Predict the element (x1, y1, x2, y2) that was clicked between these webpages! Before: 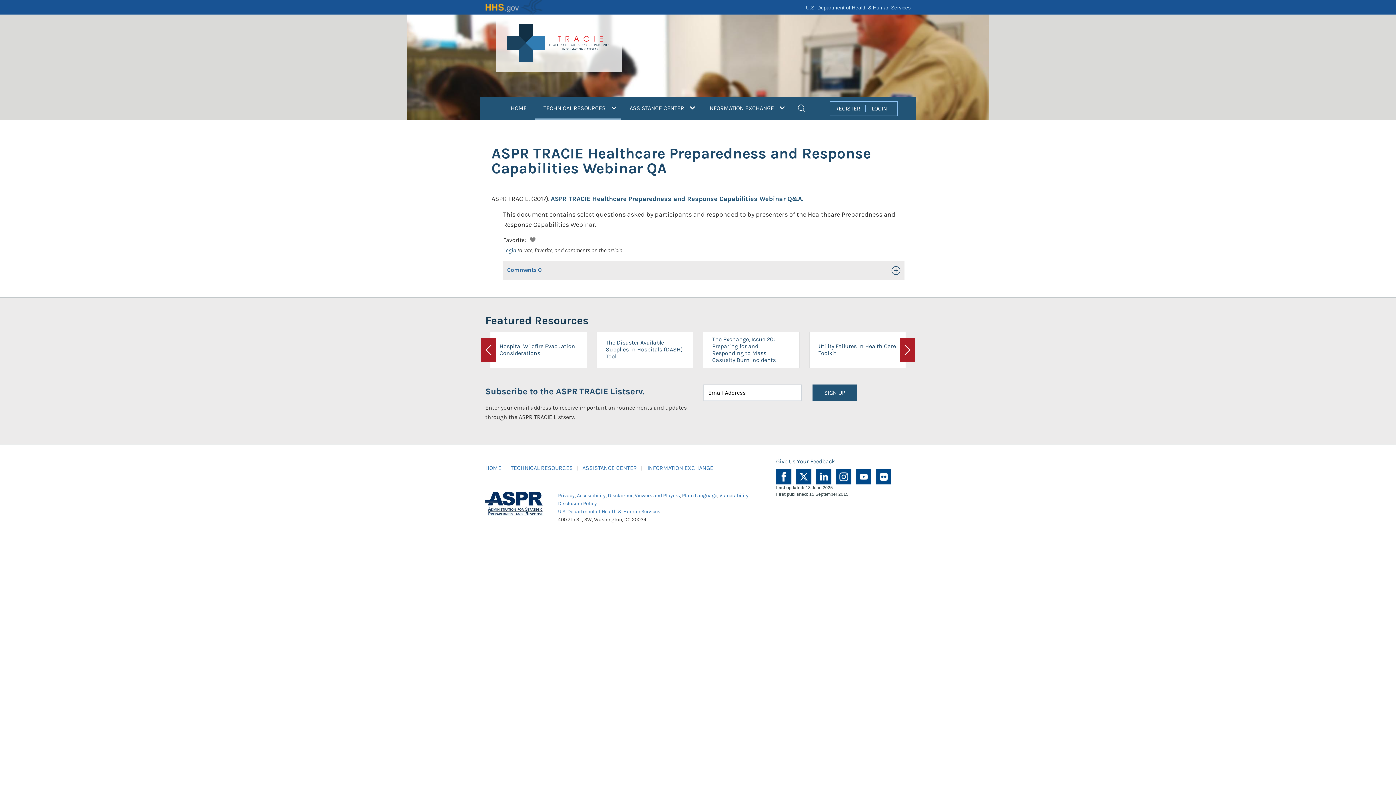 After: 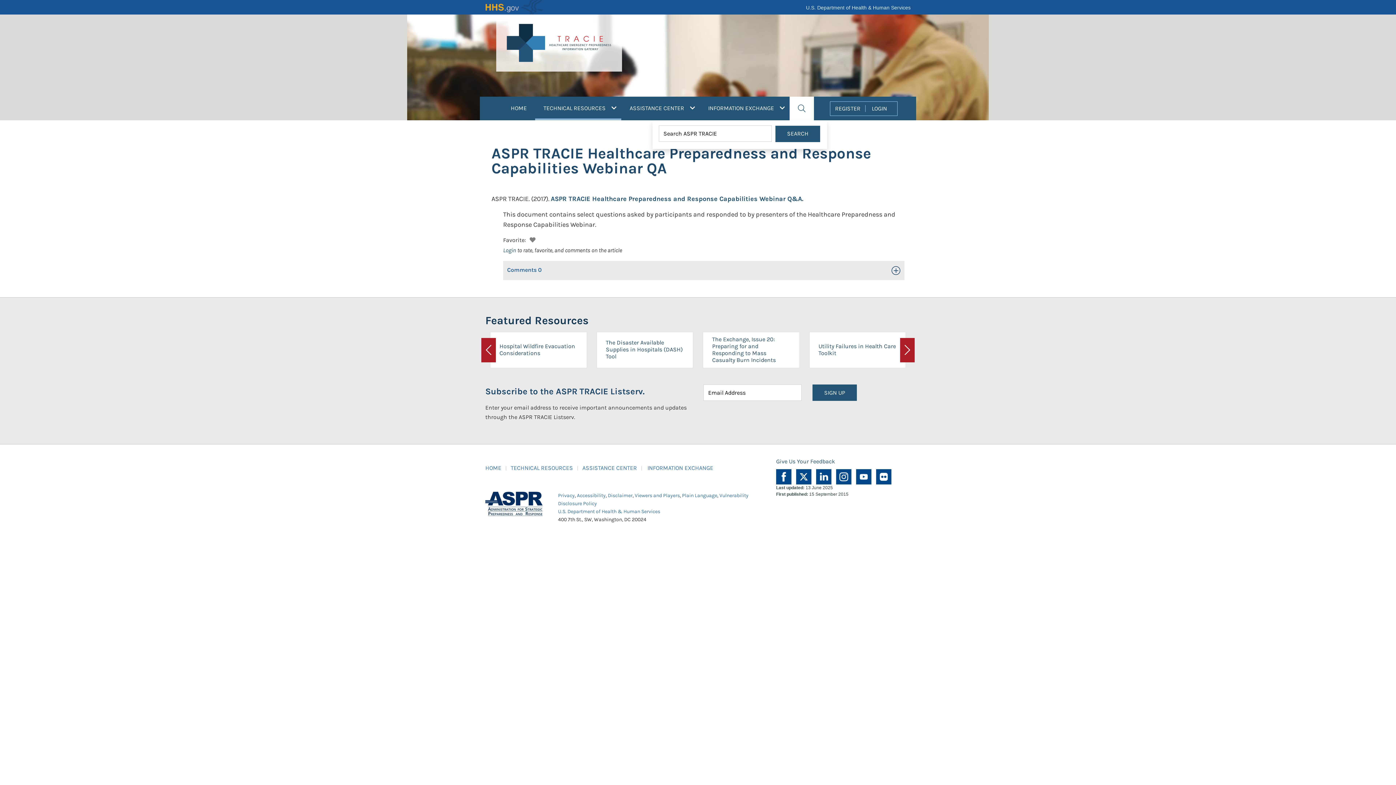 Action: bbox: (789, 96, 814, 118) label: Search